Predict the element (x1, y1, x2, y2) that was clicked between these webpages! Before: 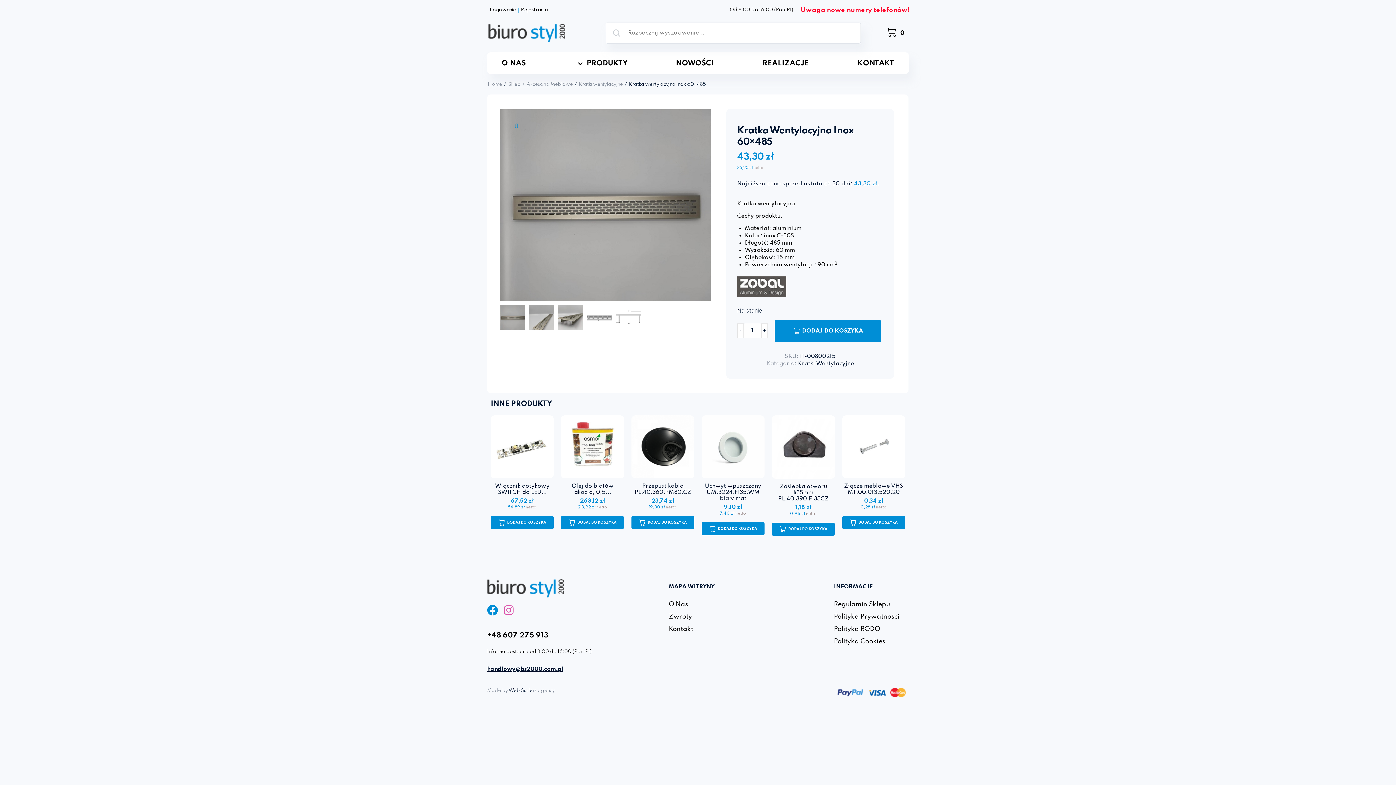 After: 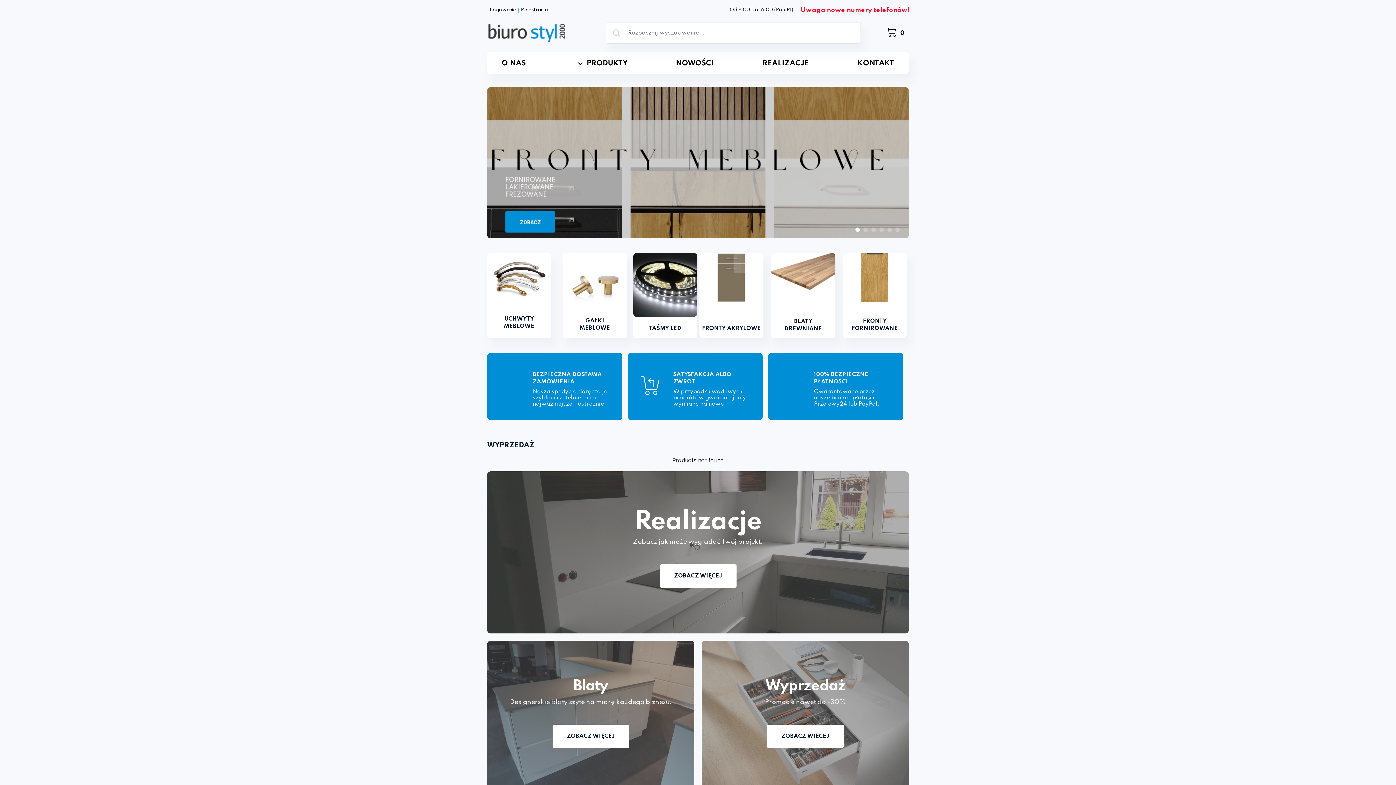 Action: label: handlowy@bs2000.com.pl
handlowy@bs2000.com.pl bbox: (487, 666, 563, 673)